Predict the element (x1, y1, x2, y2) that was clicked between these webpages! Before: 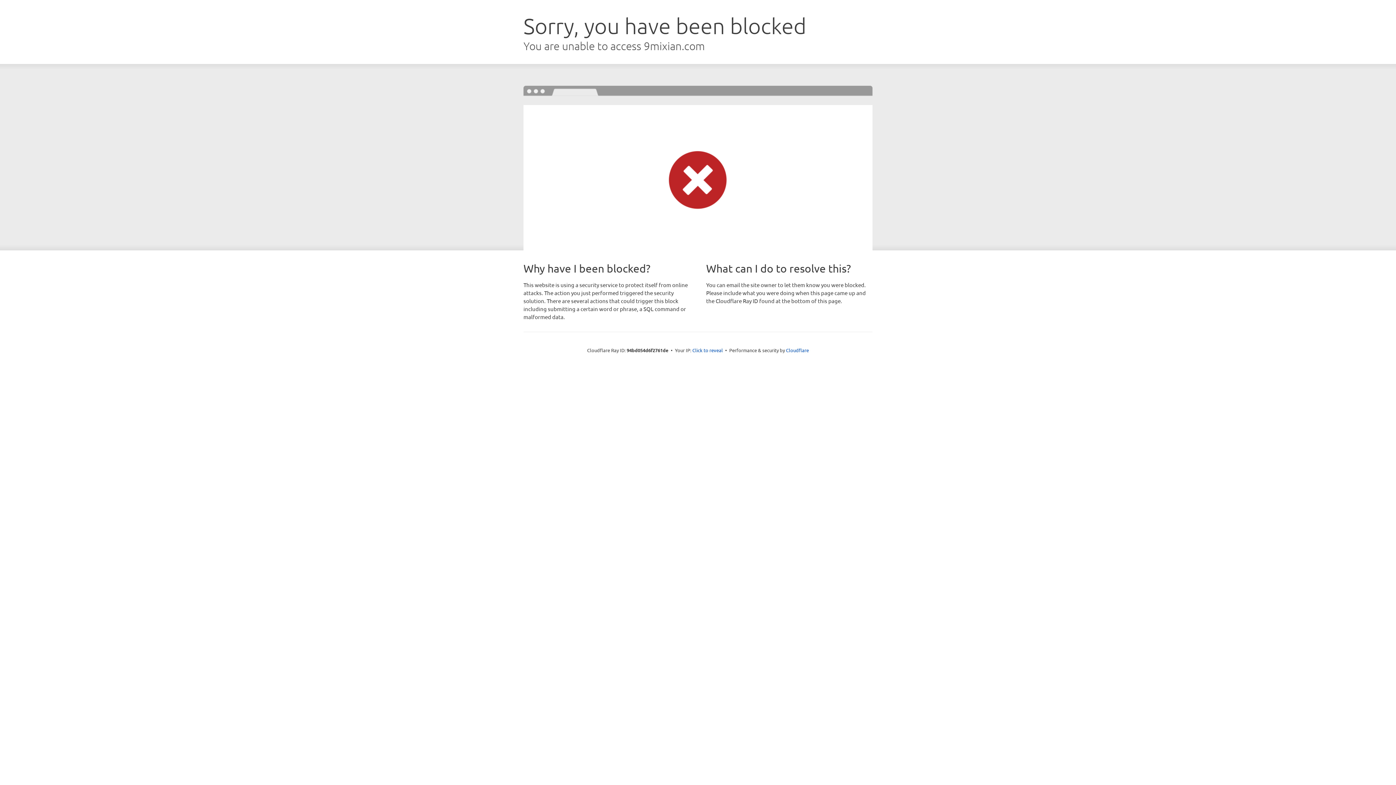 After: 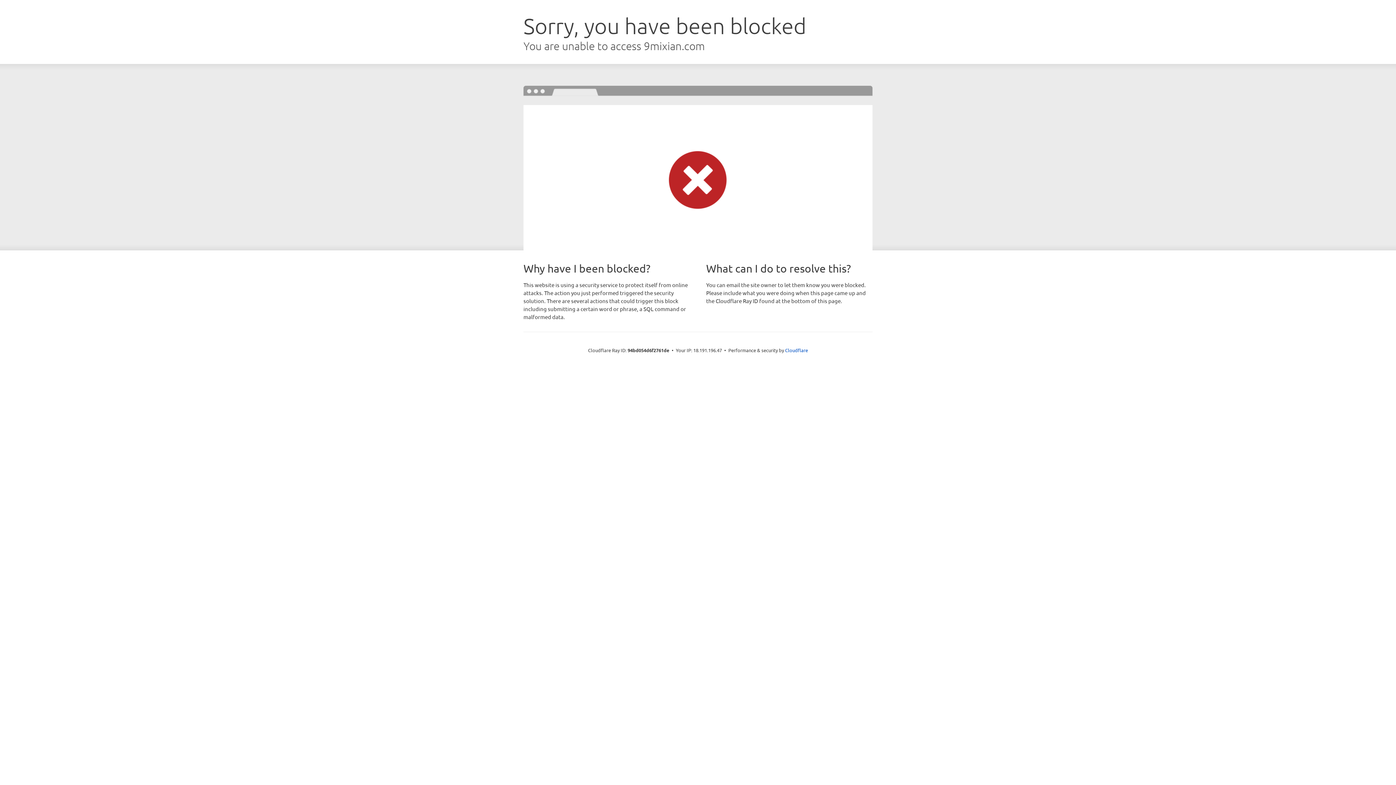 Action: label: Click to reveal bbox: (692, 346, 723, 353)